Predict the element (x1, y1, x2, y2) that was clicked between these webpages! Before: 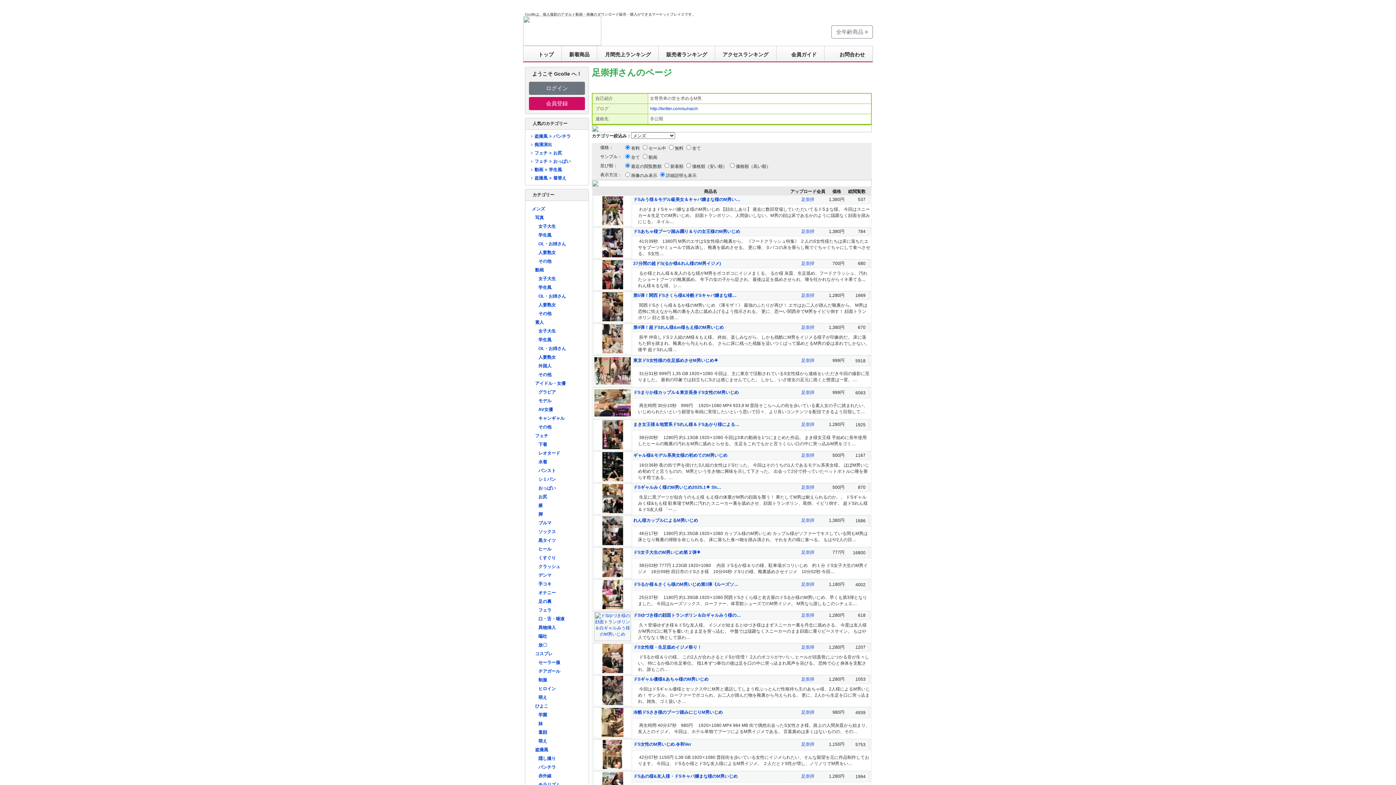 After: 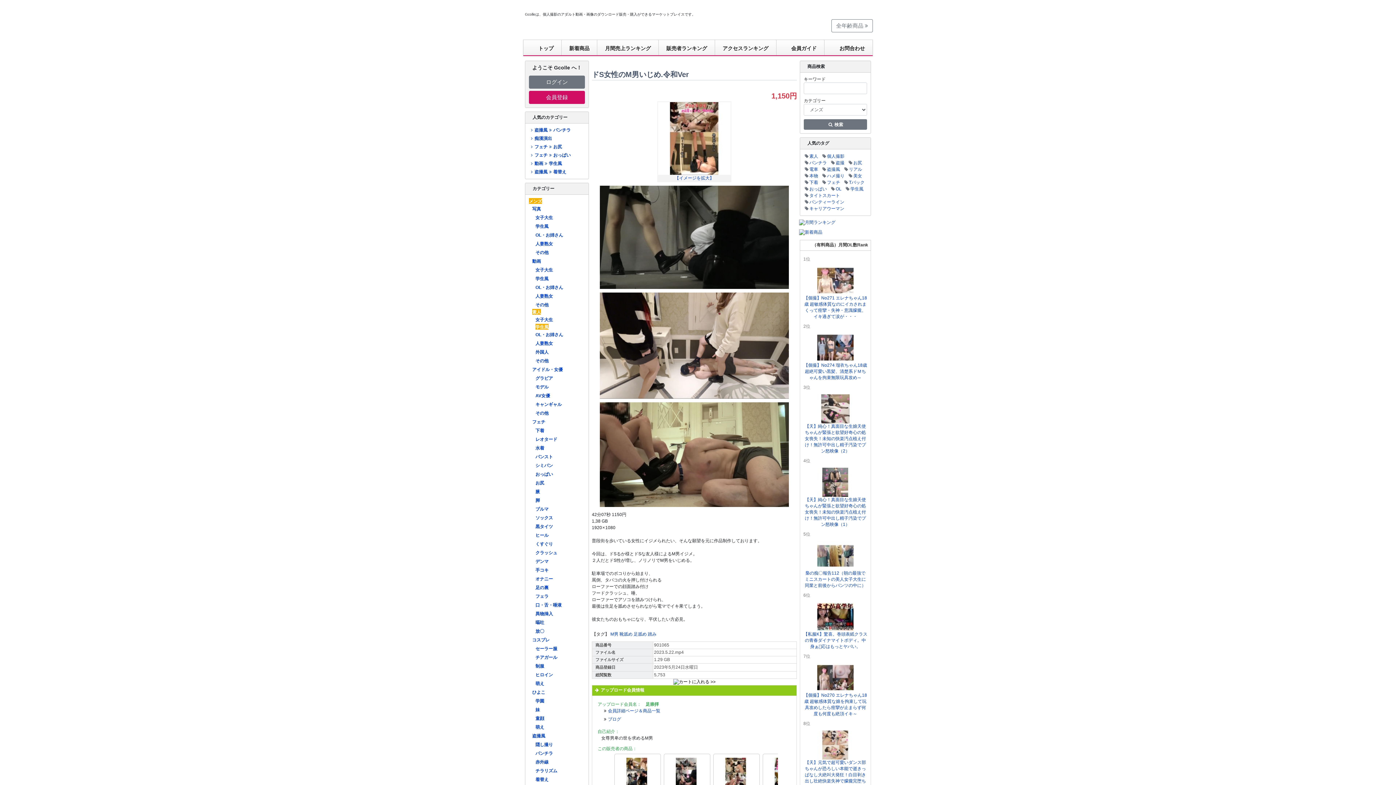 Action: bbox: (594, 765, 630, 770)